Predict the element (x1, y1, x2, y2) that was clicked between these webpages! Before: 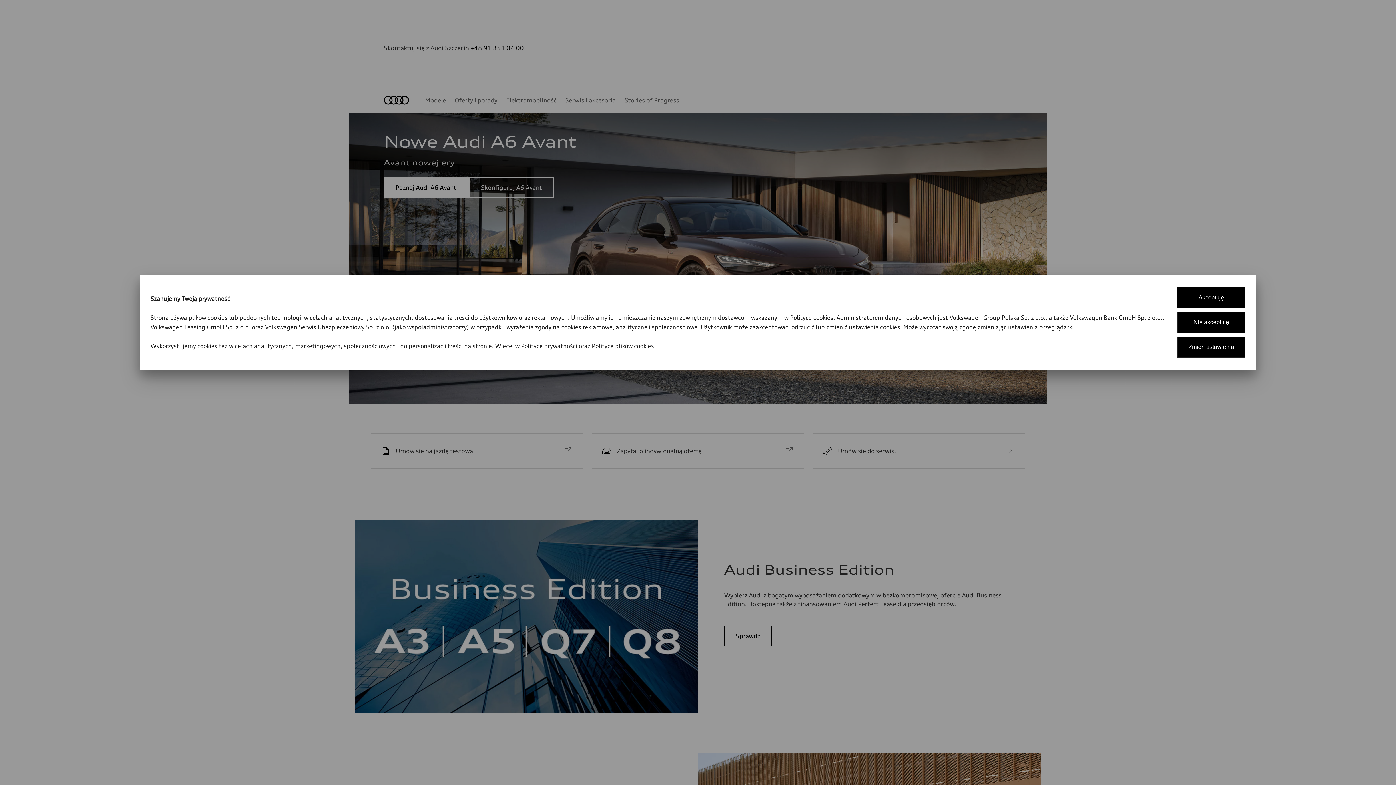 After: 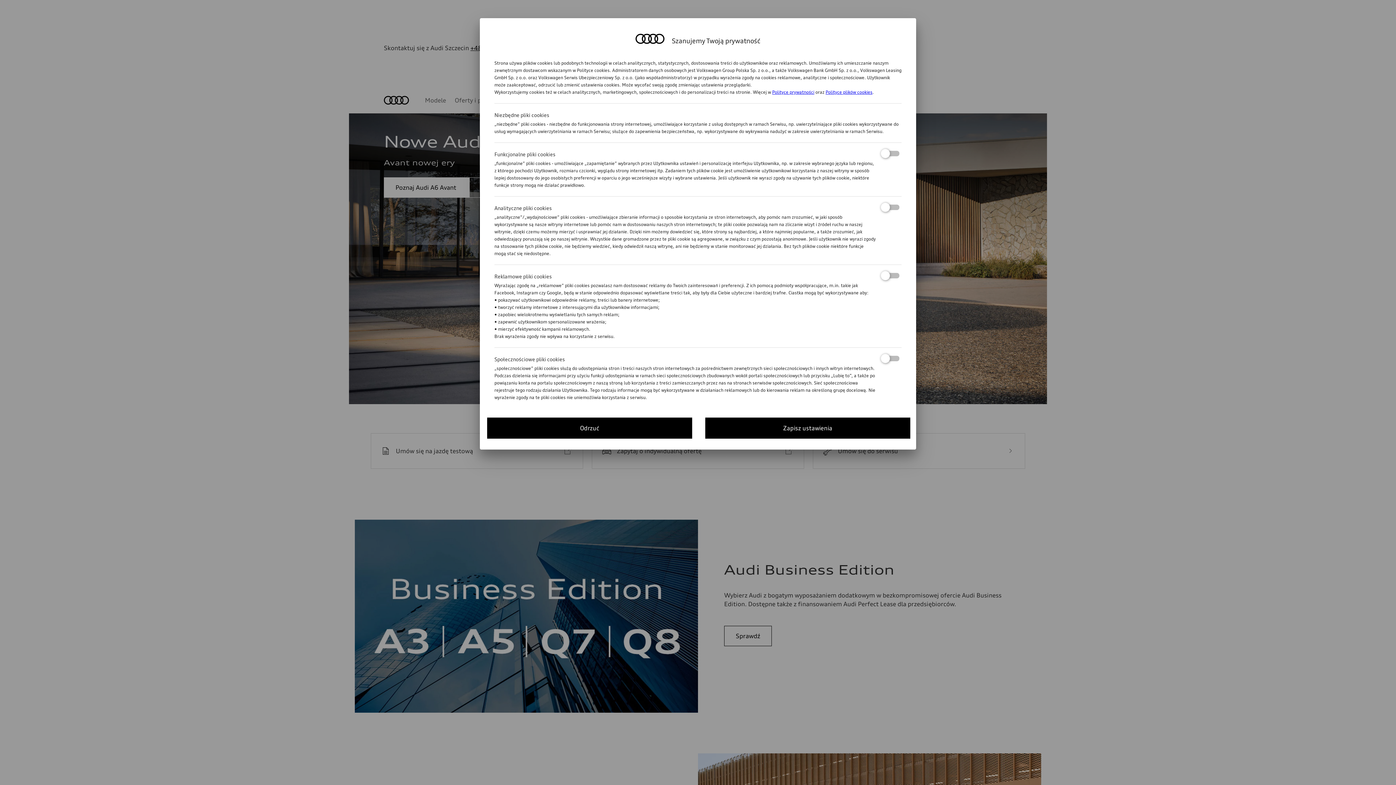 Action: bbox: (1177, 336, 1245, 357) label: Zmień ustawienia